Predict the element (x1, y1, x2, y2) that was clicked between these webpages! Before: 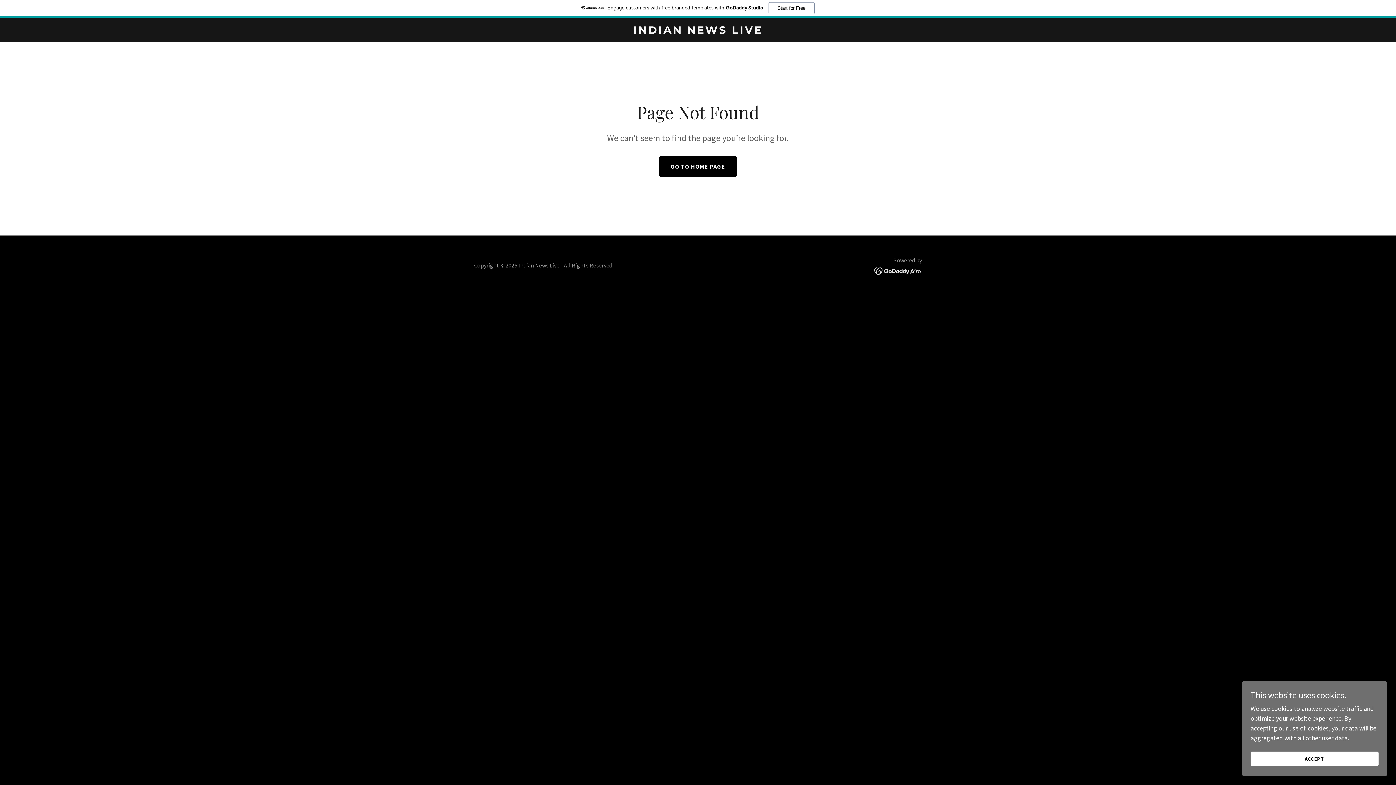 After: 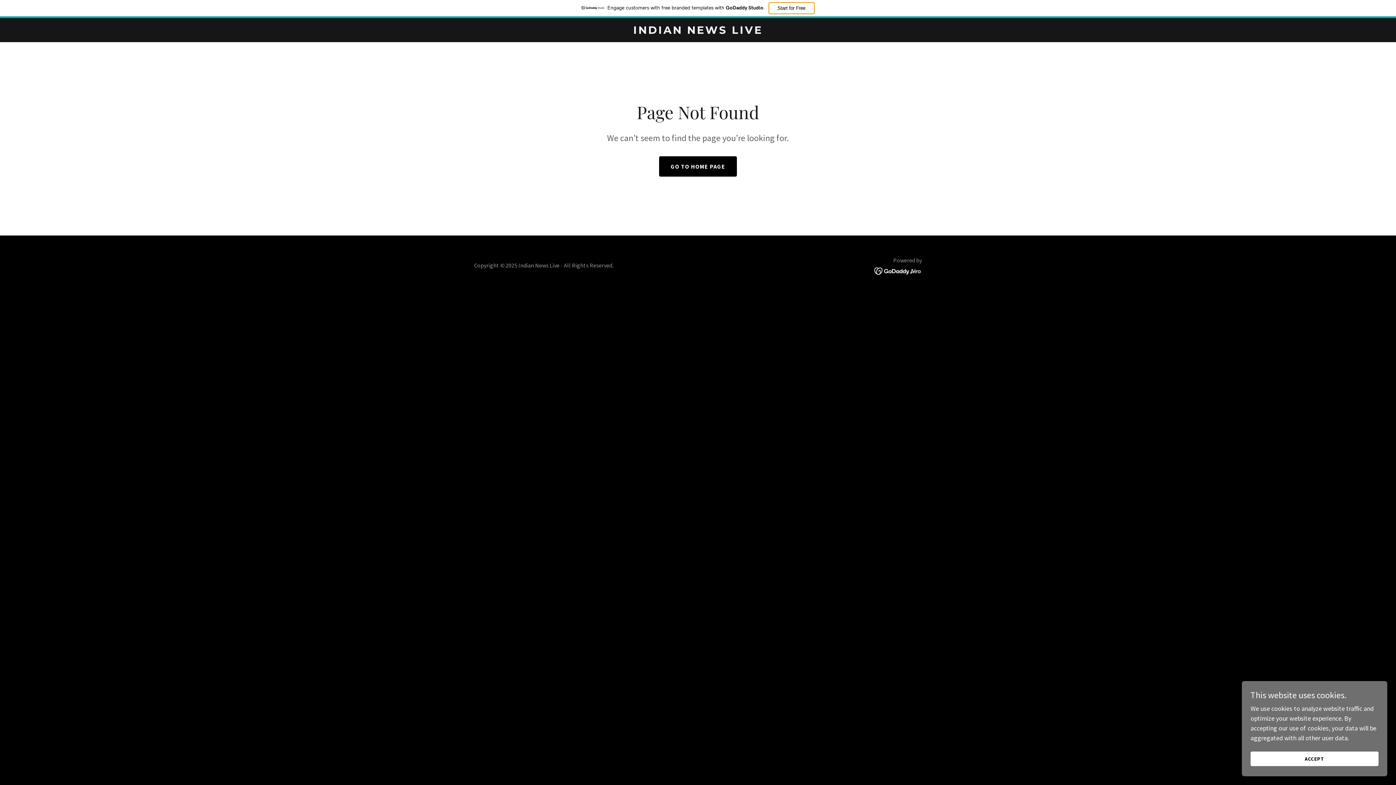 Action: bbox: (768, 2, 814, 14) label: Start for Free